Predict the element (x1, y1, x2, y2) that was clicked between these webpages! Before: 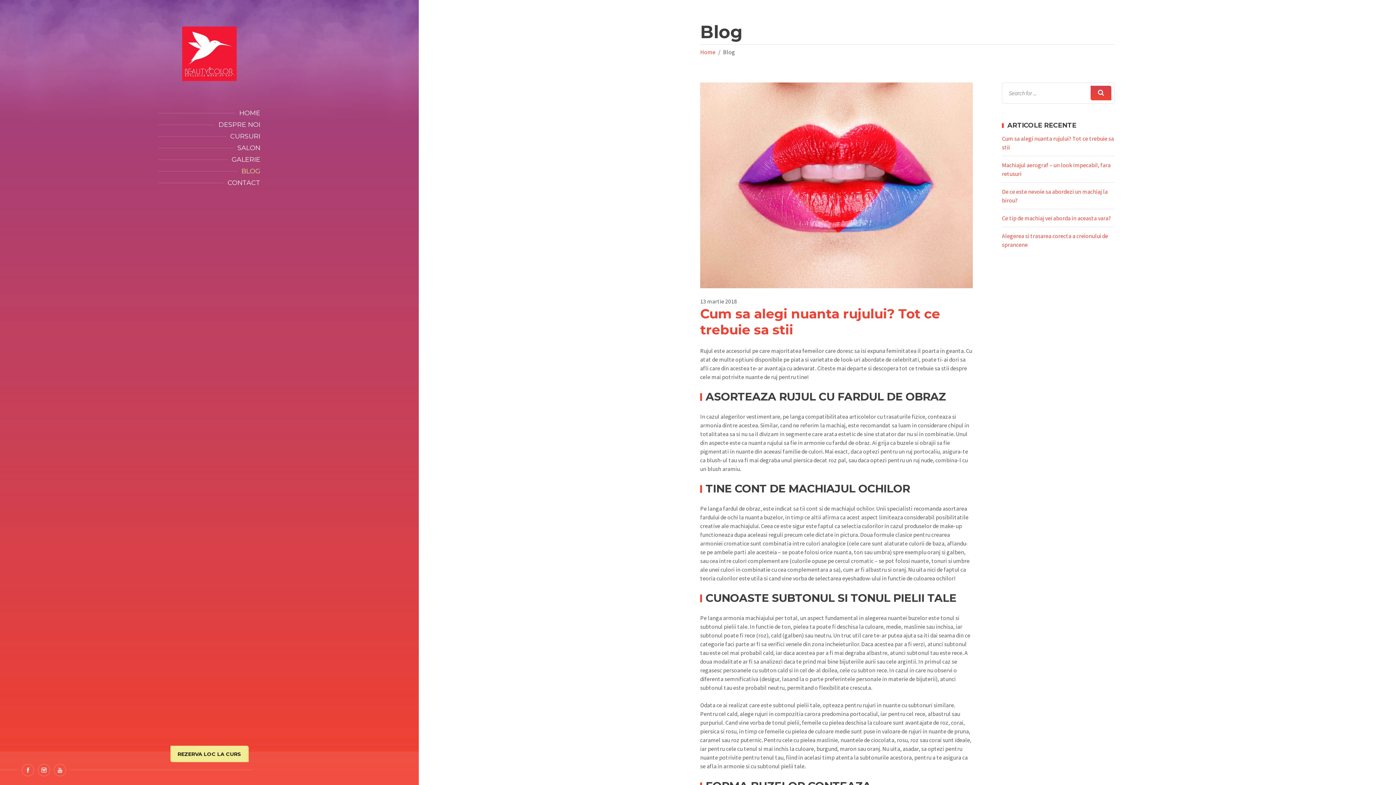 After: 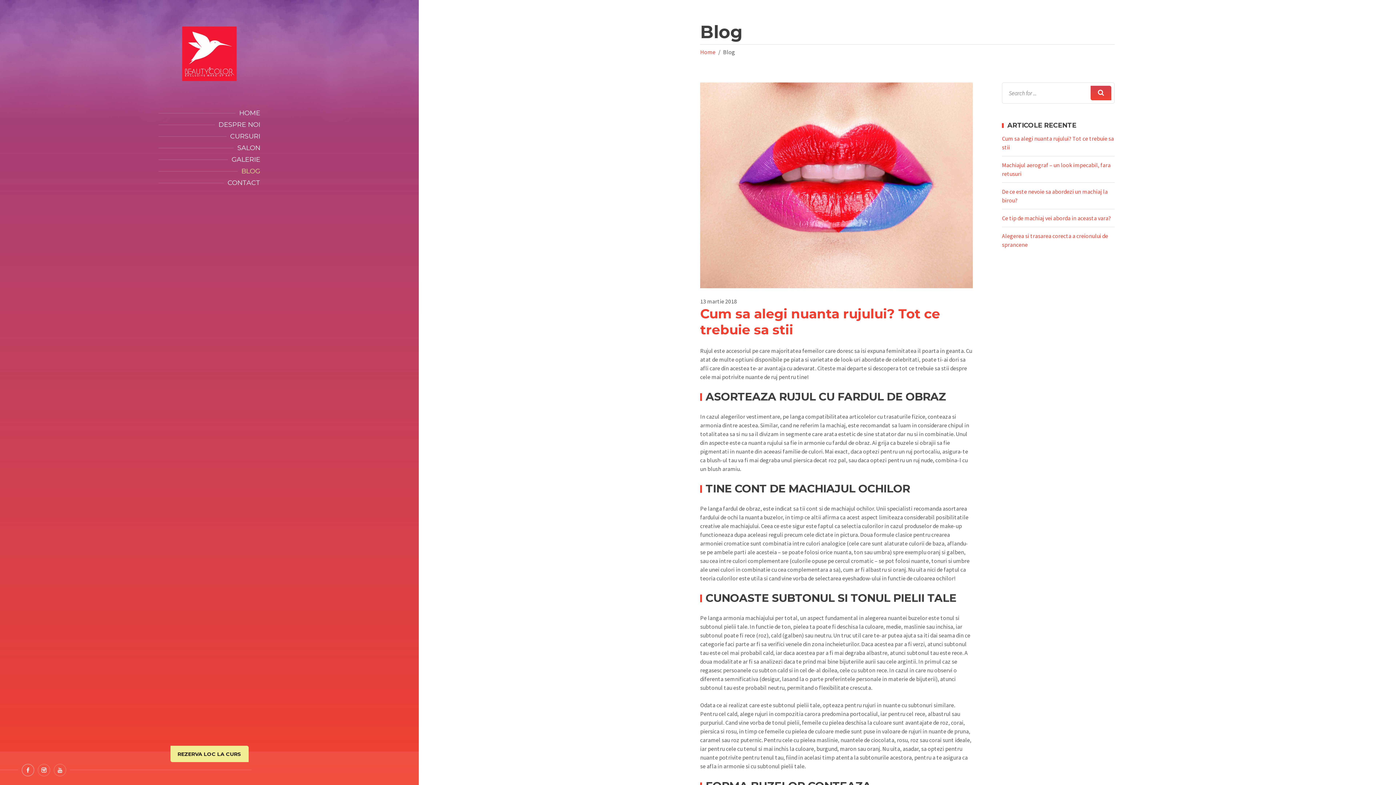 Action: bbox: (21, 764, 34, 776)